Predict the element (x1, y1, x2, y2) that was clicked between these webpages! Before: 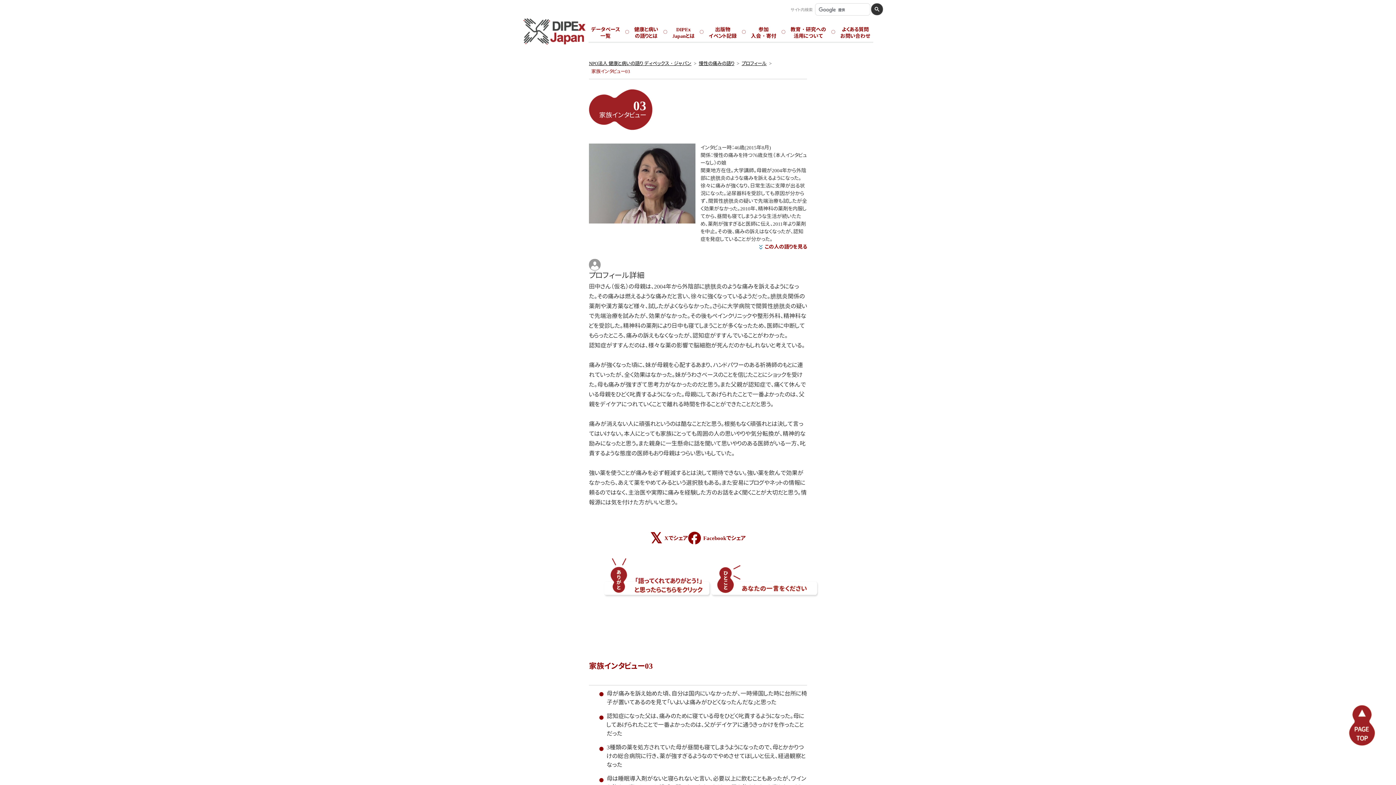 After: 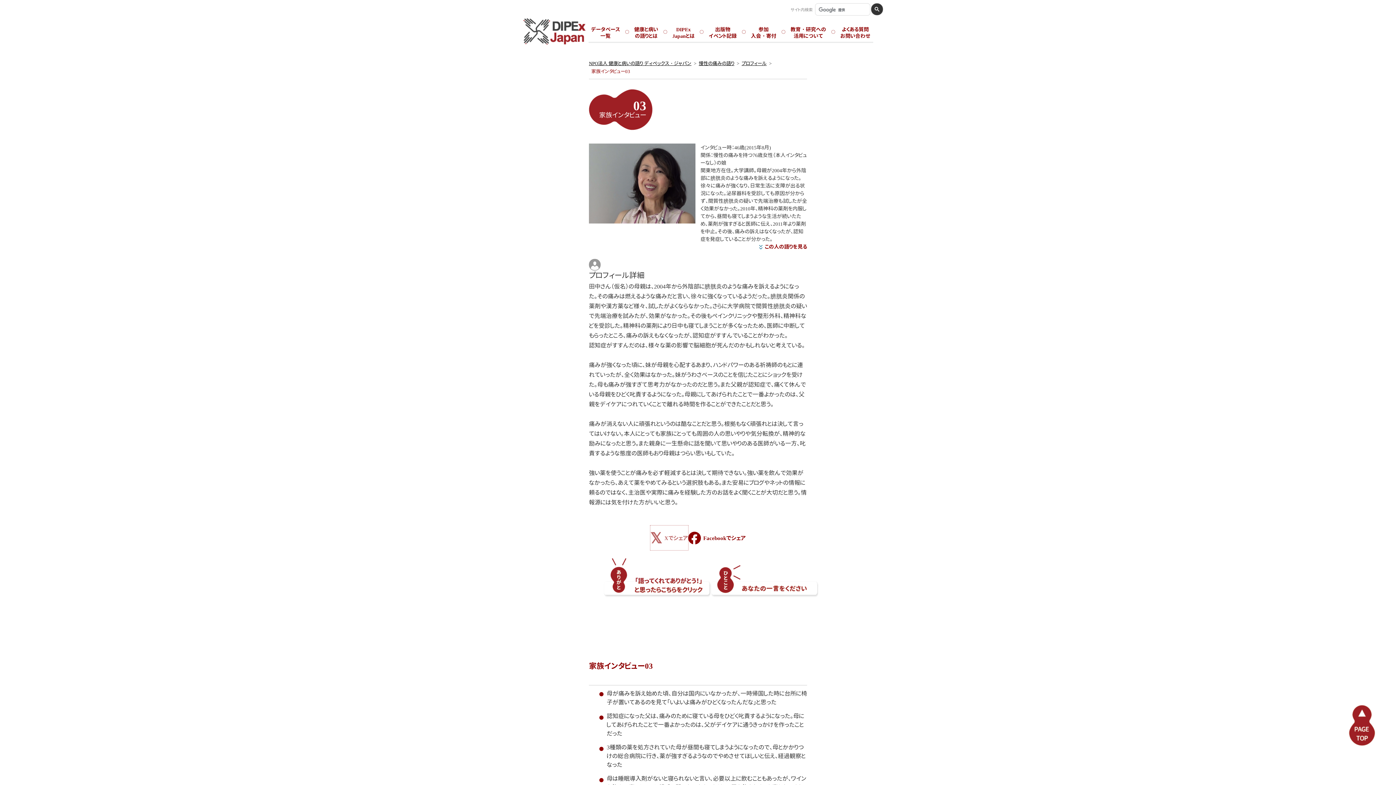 Action: label: Xでシェア bbox: (650, 525, 688, 550)